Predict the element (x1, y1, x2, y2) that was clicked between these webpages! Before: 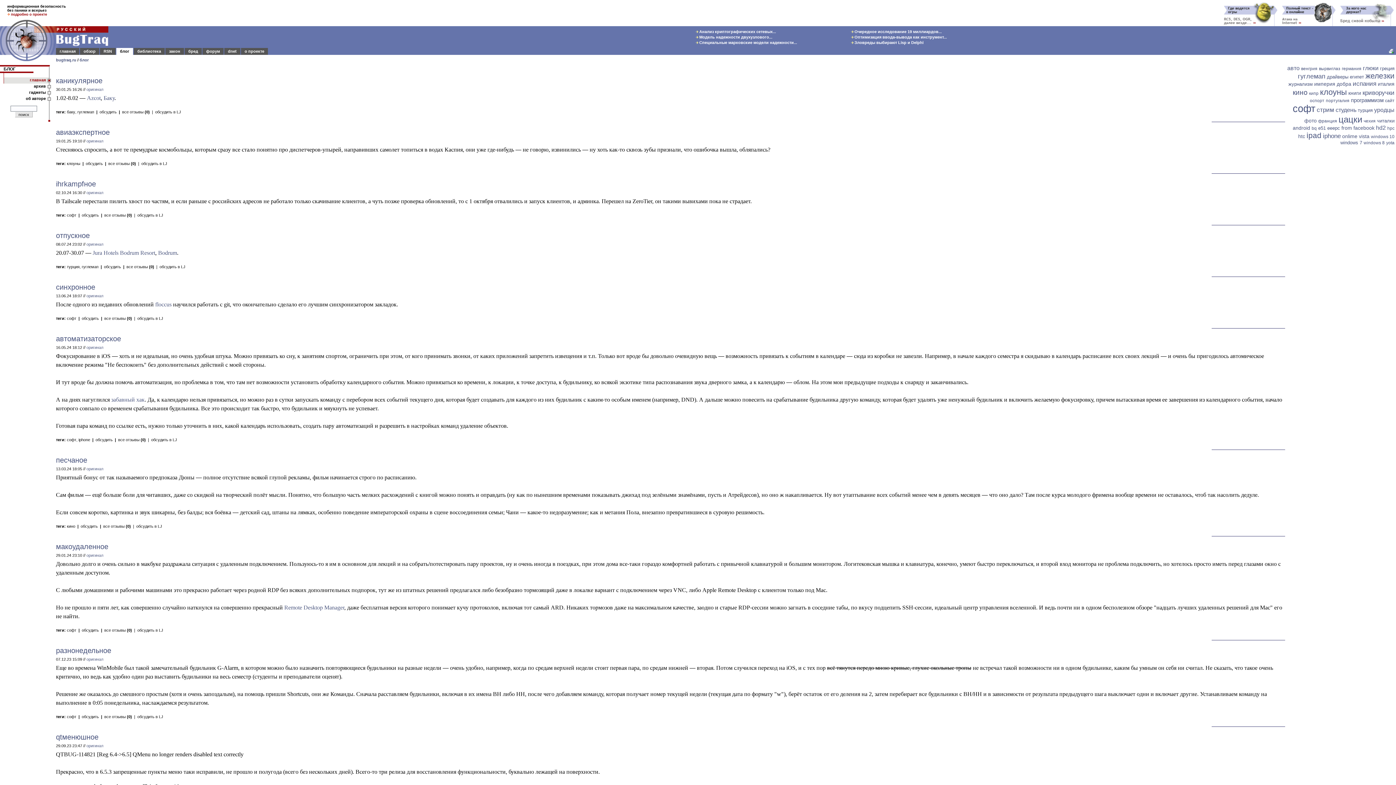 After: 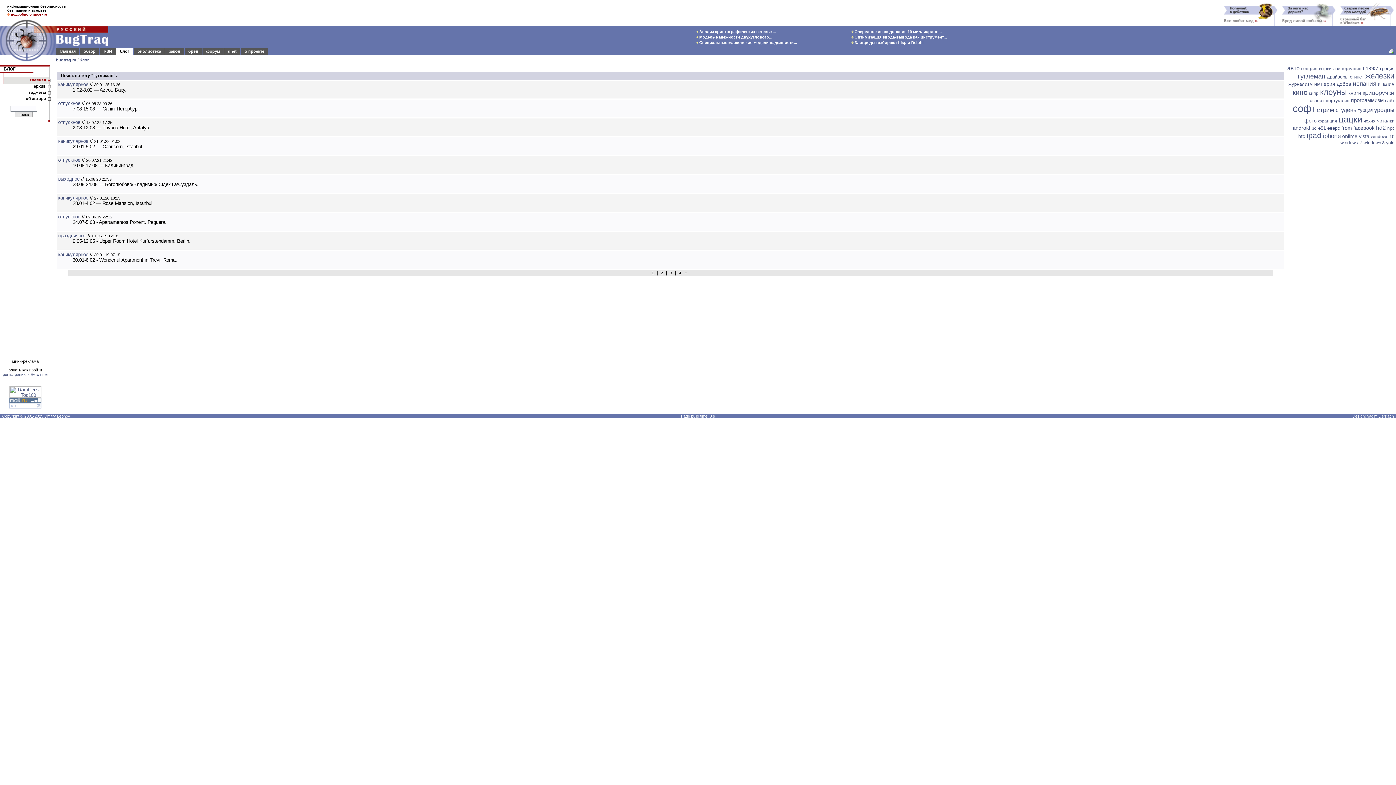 Action: label: гуглемап bbox: (1298, 72, 1325, 80)